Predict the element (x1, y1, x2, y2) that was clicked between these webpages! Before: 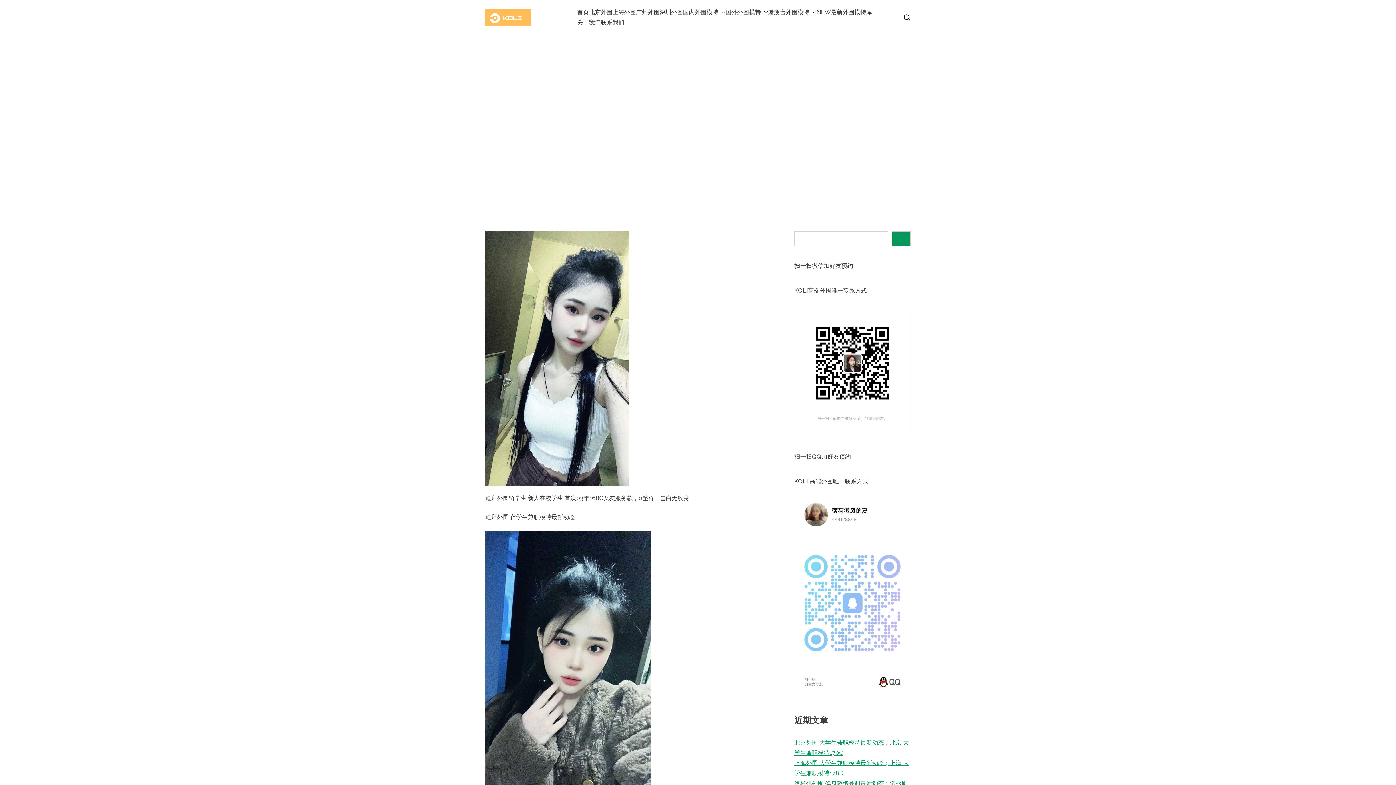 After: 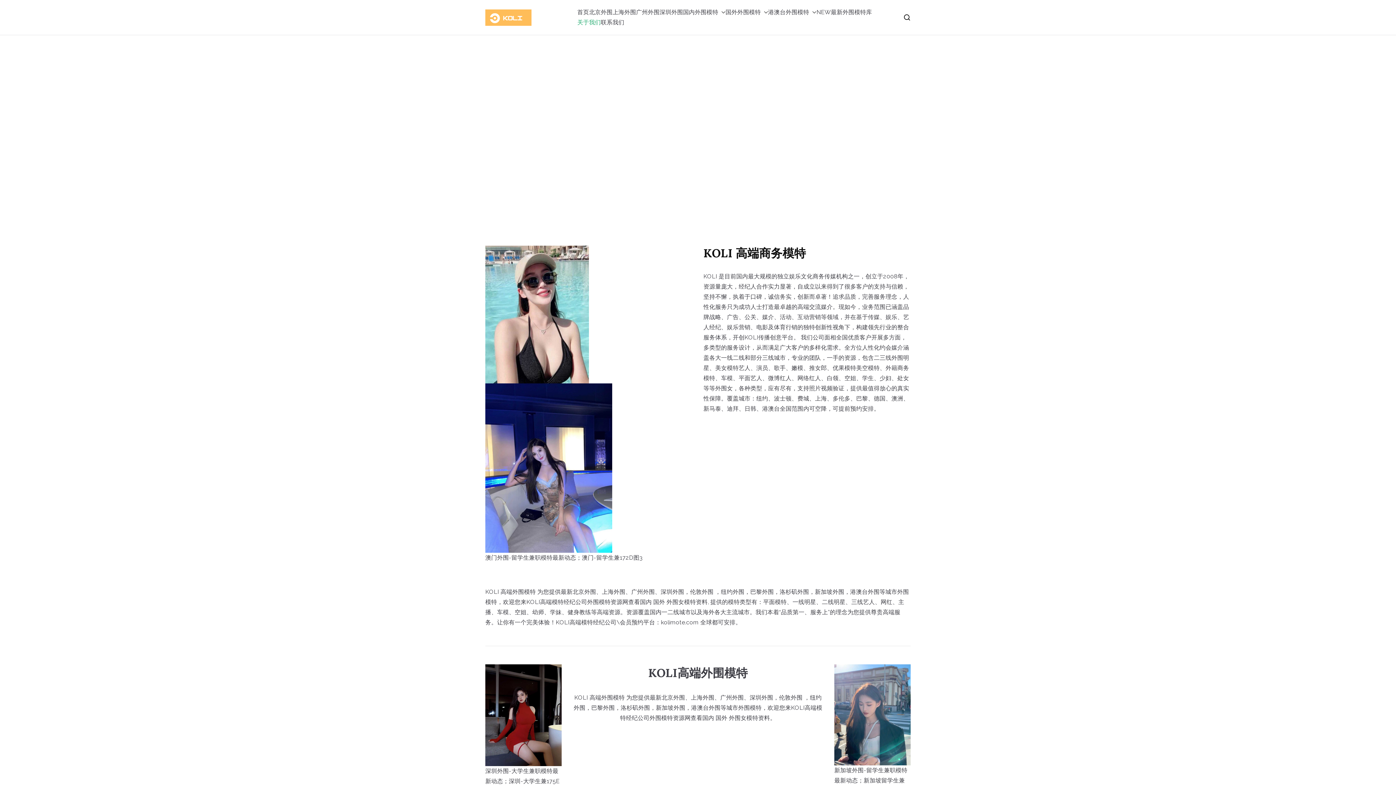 Action: label: 关于我们 bbox: (577, 17, 600, 27)